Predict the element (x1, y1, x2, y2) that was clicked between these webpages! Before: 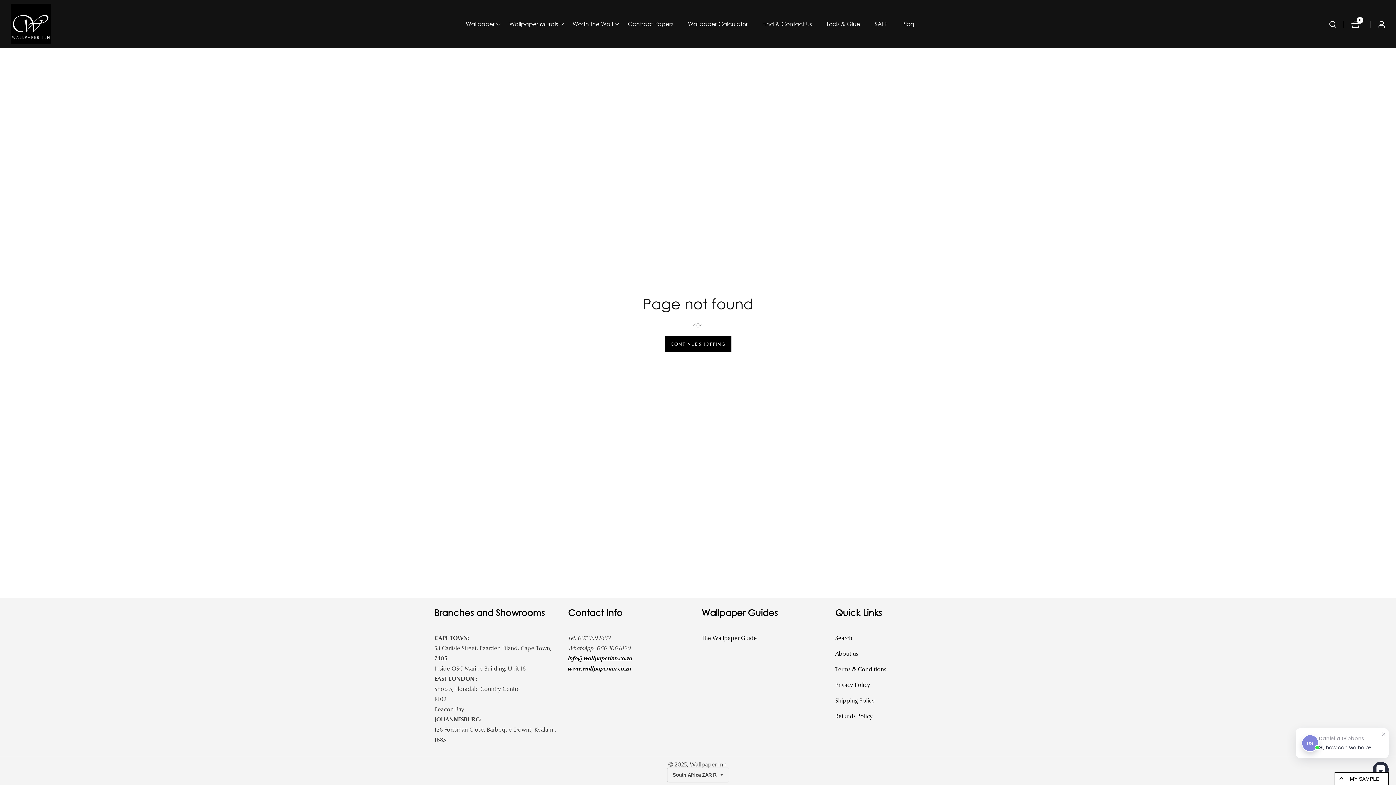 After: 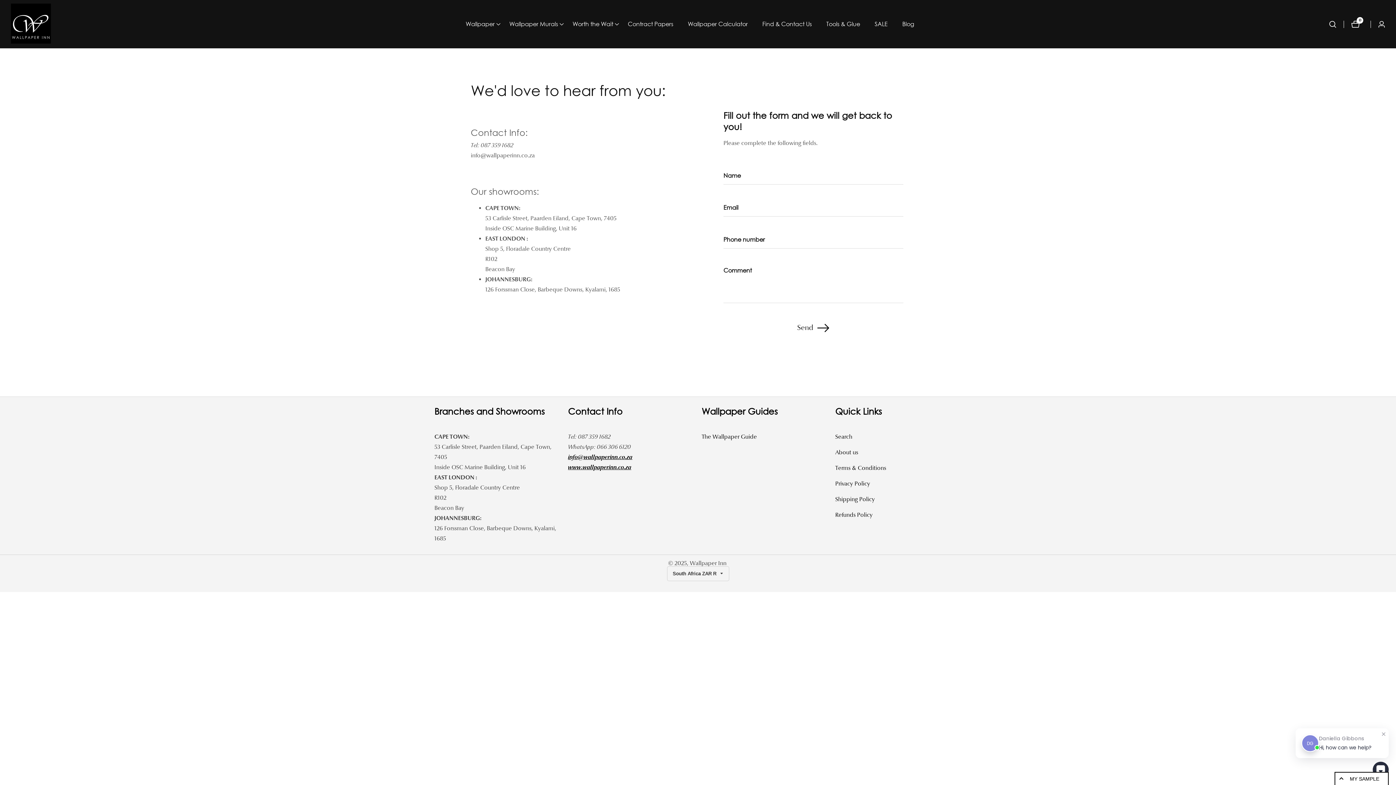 Action: label: Find & Contact Us bbox: (762, 10, 811, 38)